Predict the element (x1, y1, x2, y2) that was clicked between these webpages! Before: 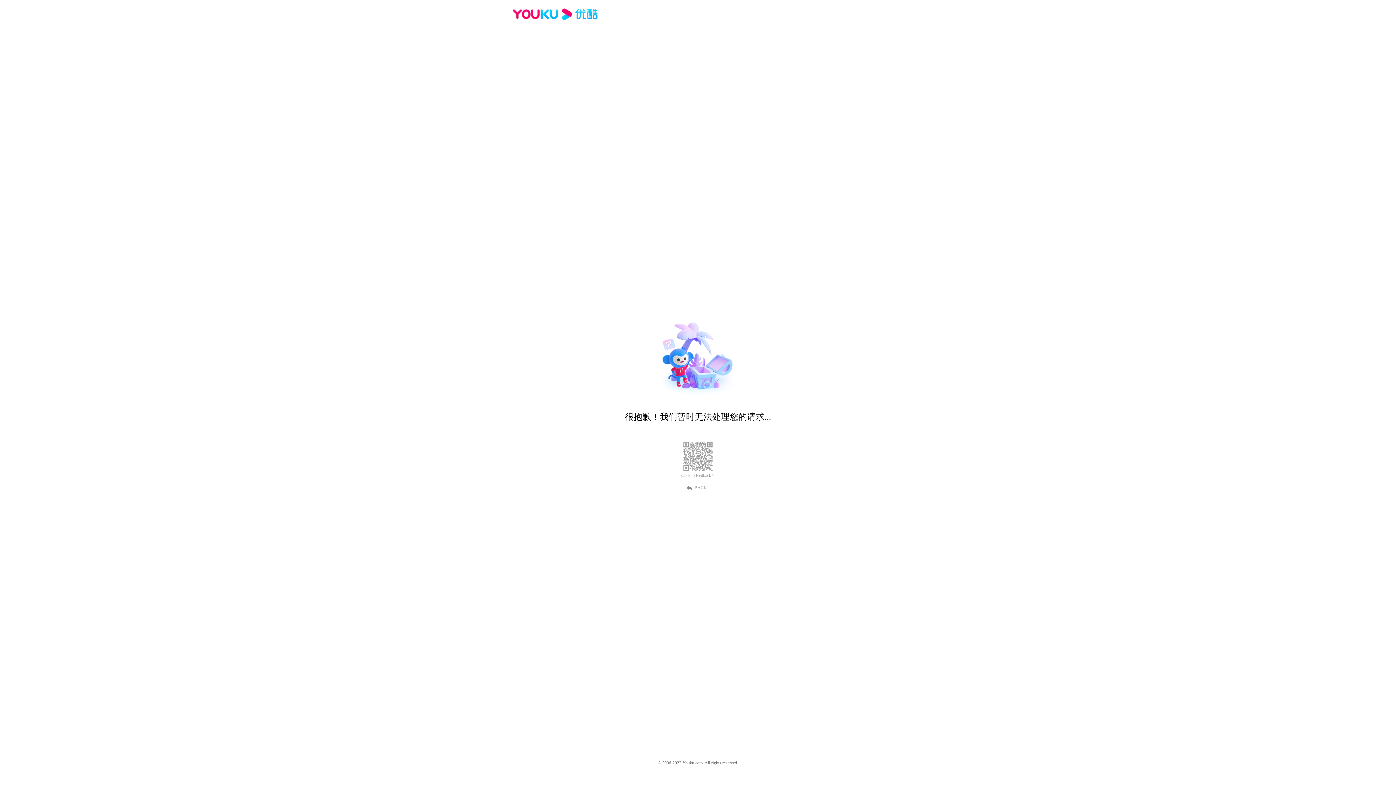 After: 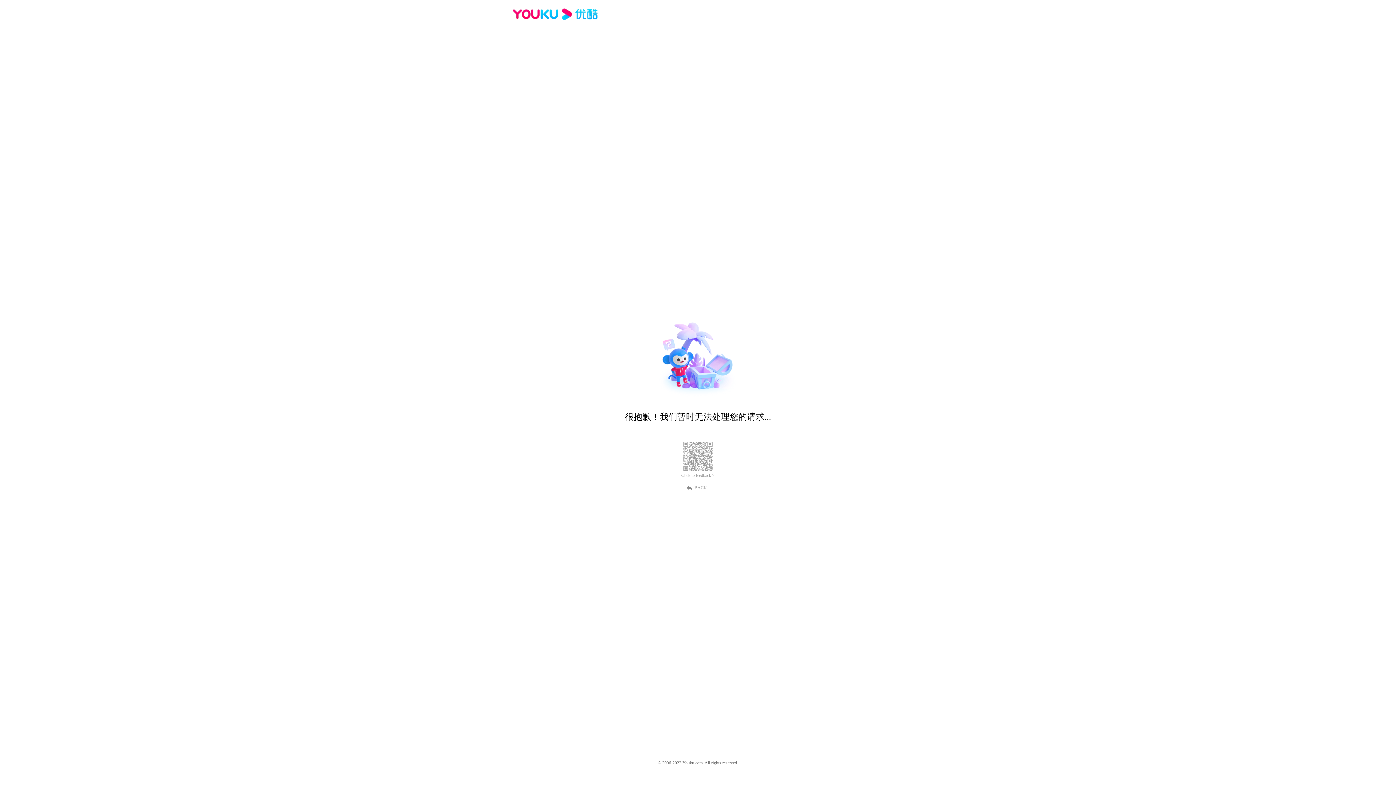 Action: bbox: (512, 16, 600, 25)